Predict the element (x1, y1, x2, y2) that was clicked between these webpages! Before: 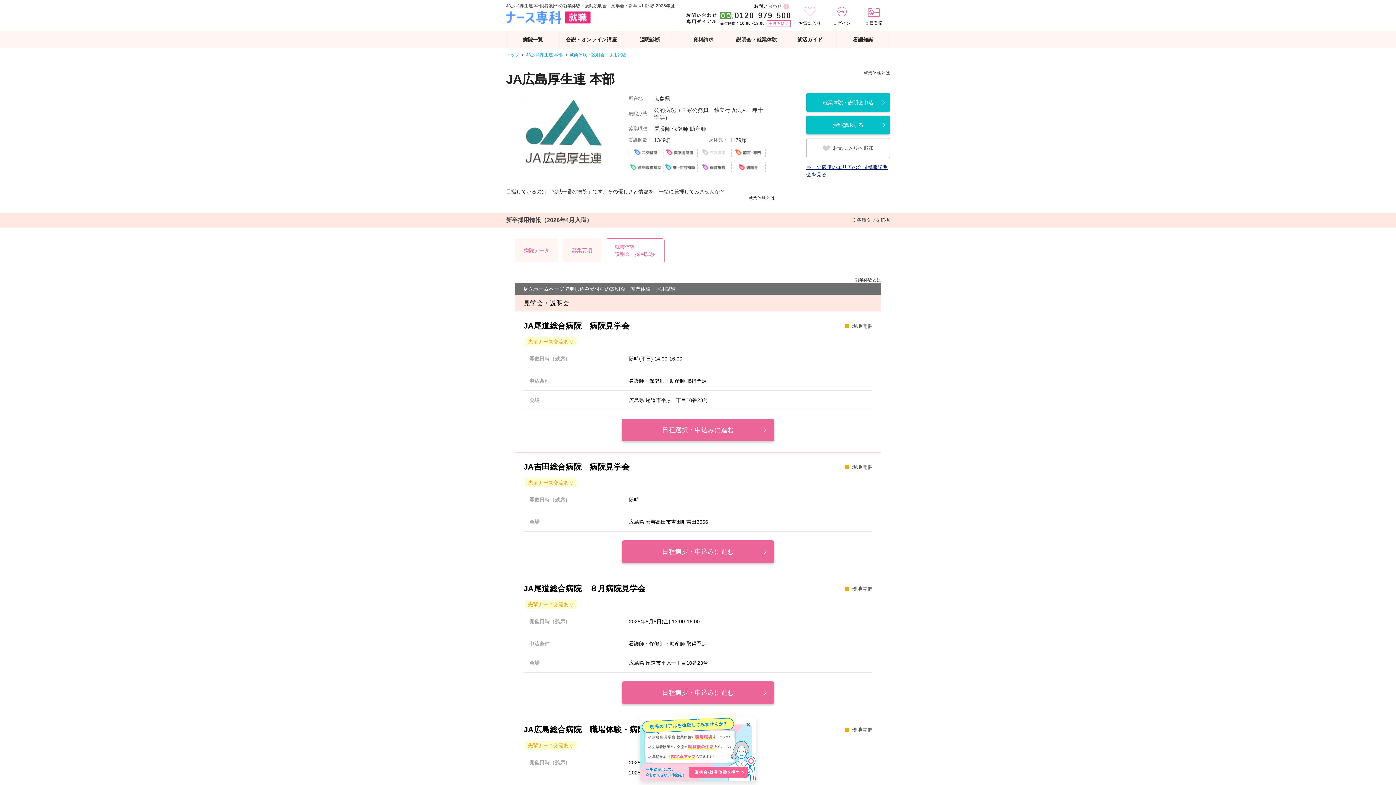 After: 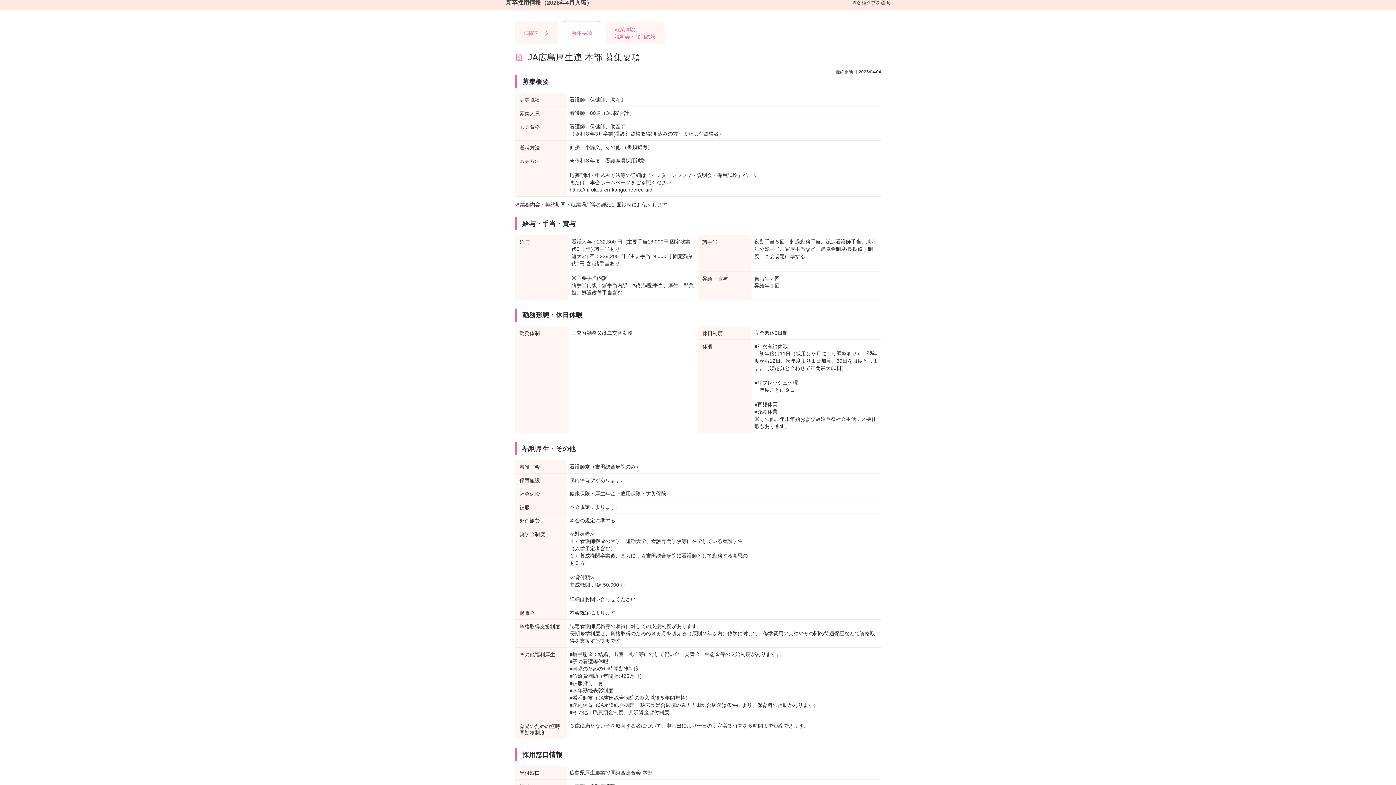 Action: bbox: (562, 238, 601, 262) label: 募集要項